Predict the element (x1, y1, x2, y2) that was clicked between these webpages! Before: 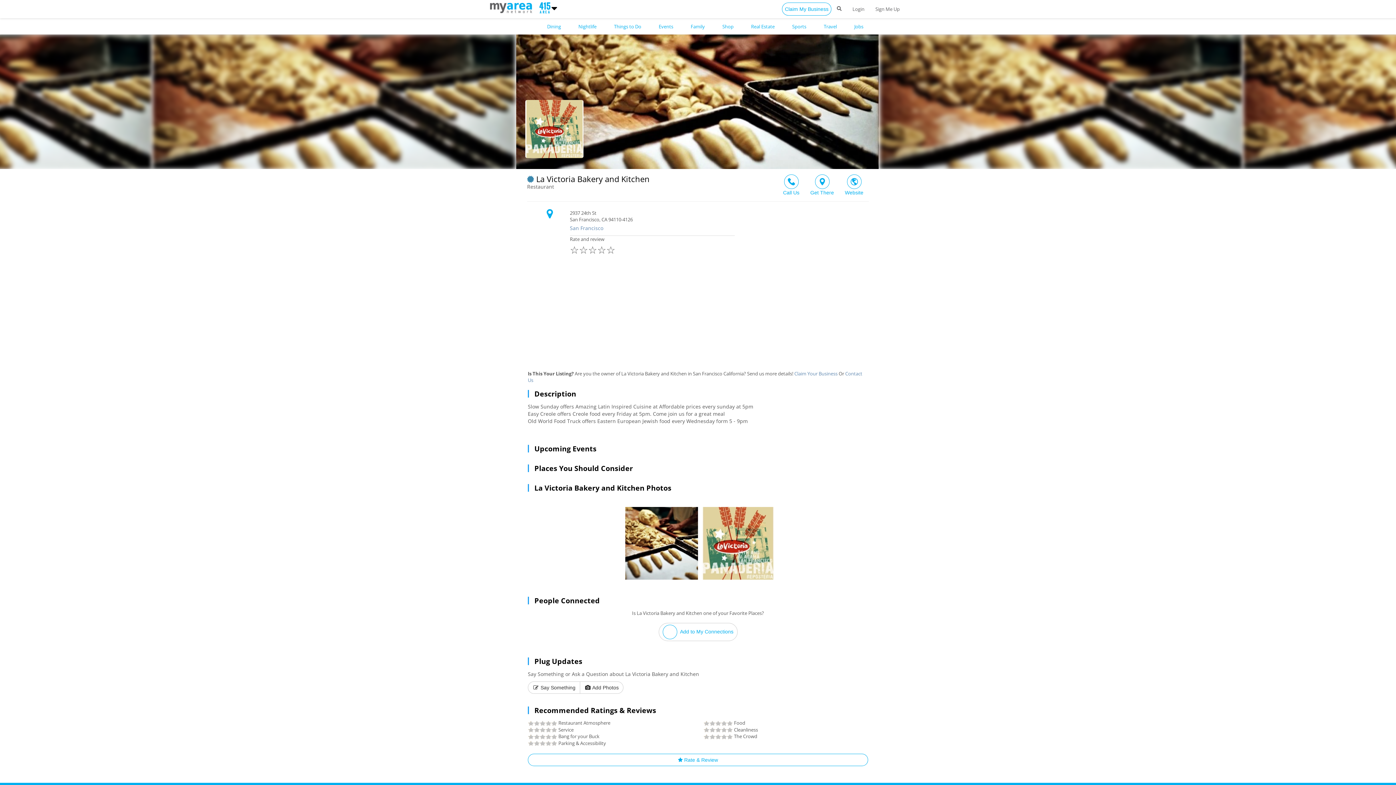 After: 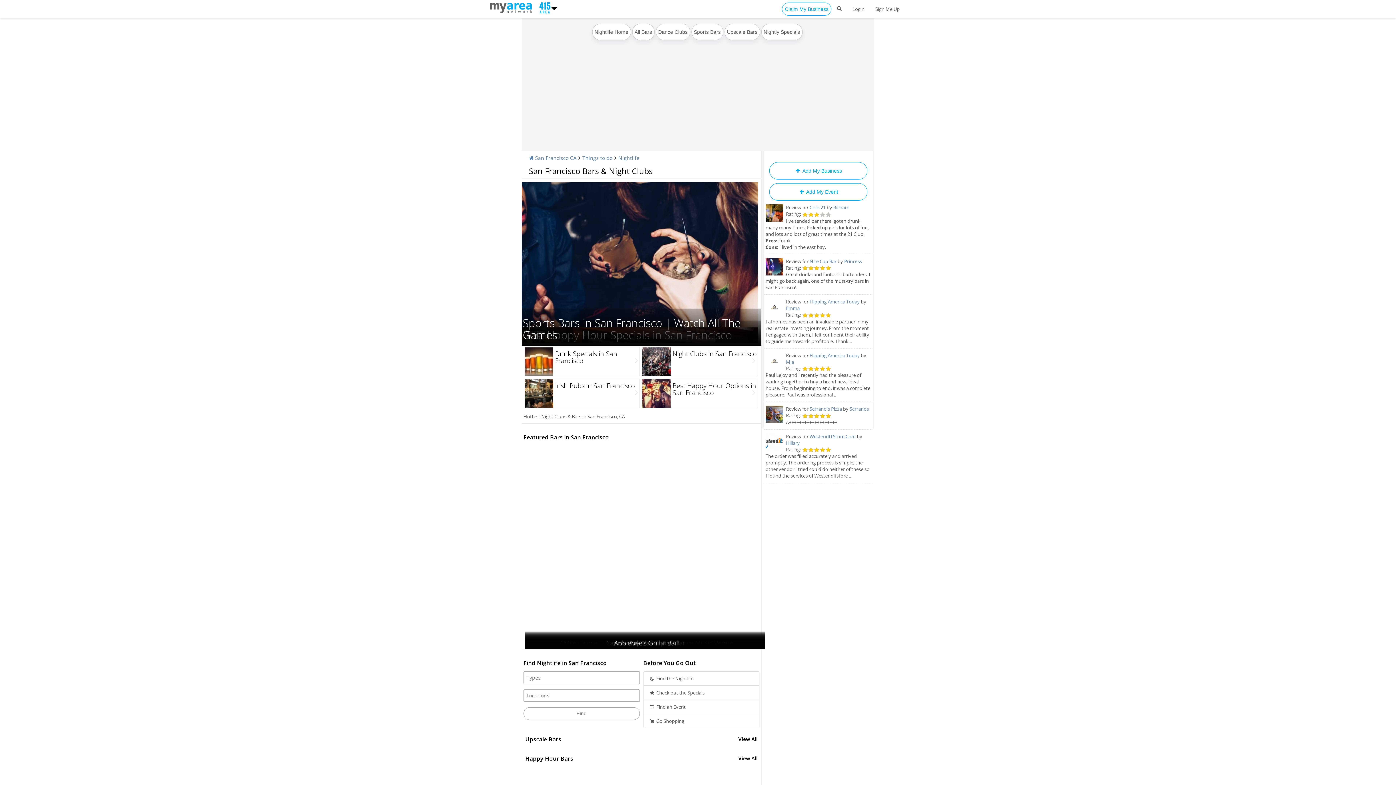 Action: label: Nightlife bbox: (574, 20, 600, 32)